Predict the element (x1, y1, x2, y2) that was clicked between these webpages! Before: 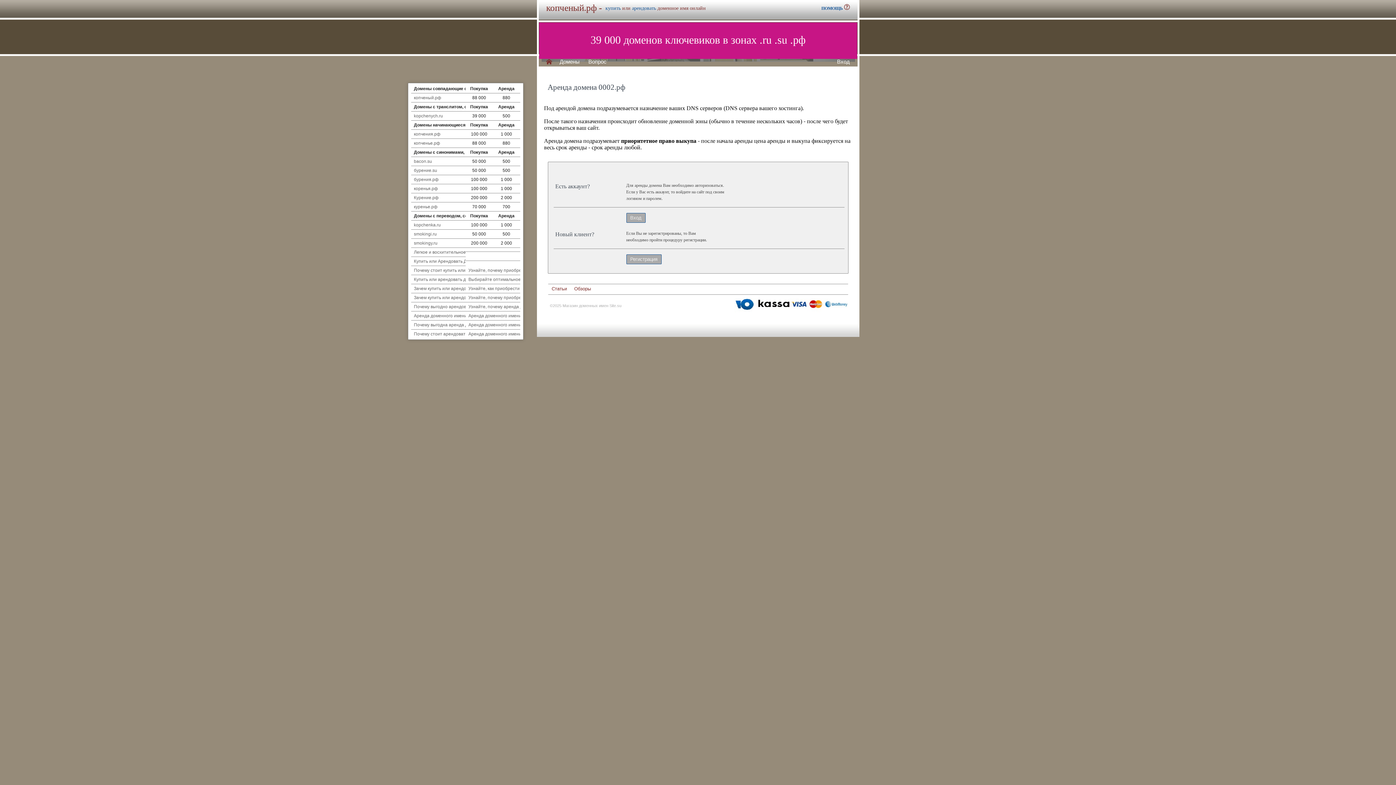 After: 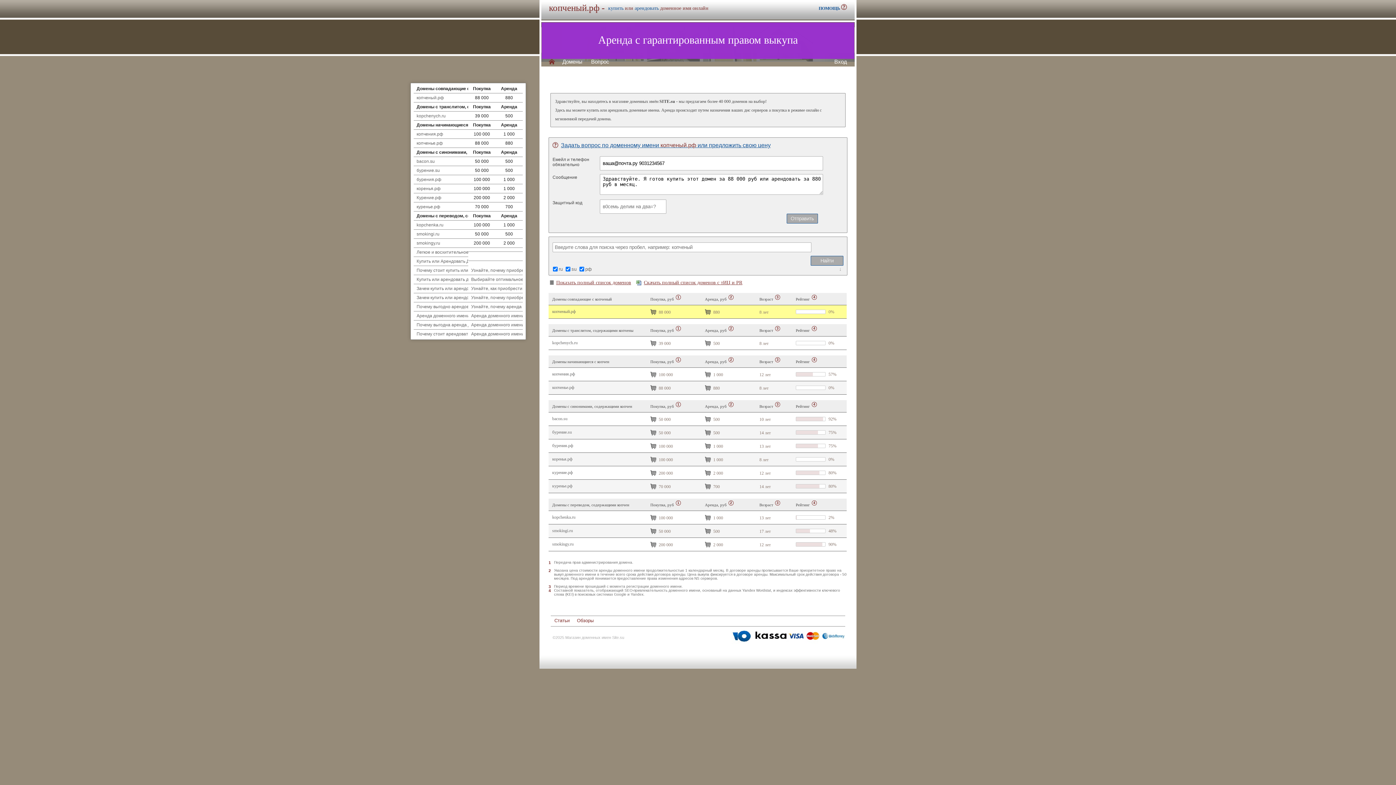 Action: bbox: (414, 95, 441, 100) label: копченый.рф